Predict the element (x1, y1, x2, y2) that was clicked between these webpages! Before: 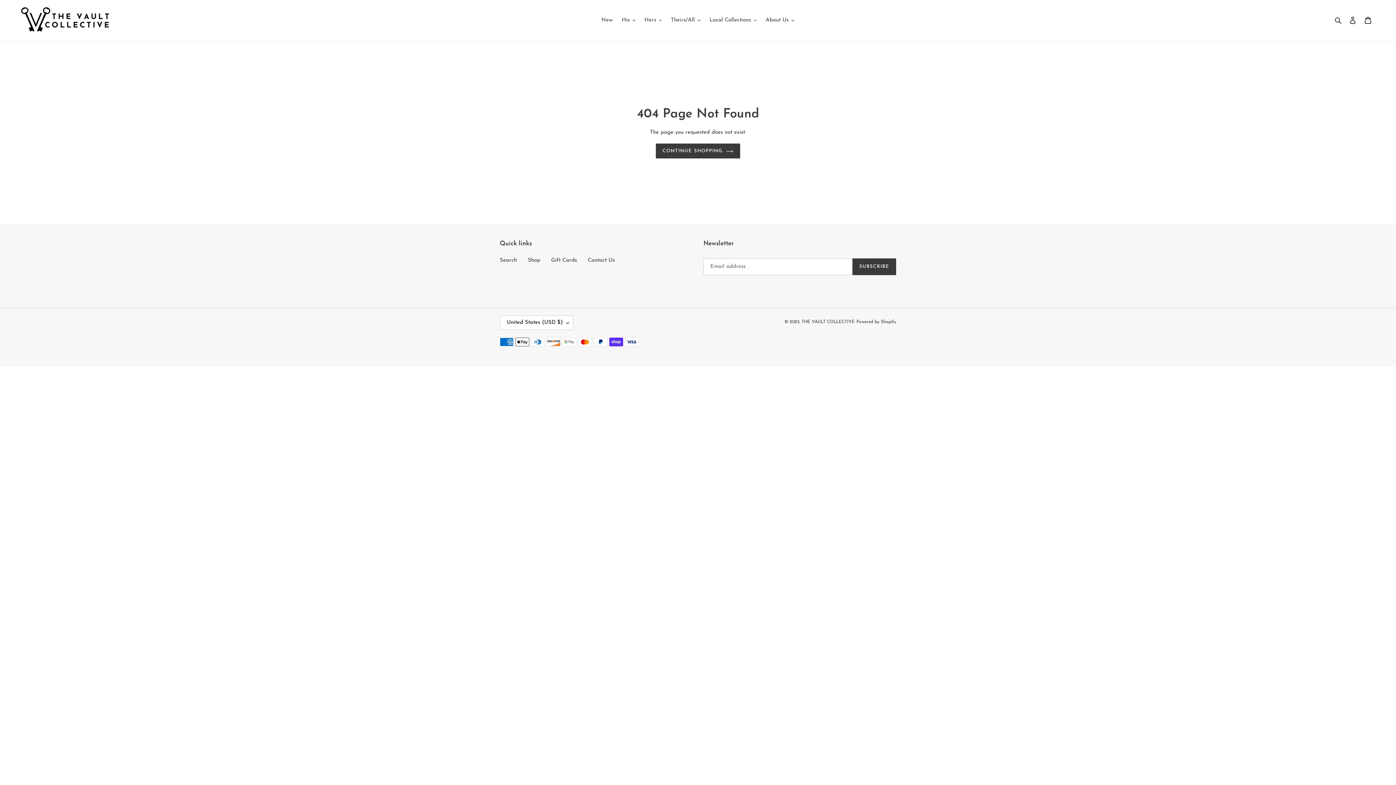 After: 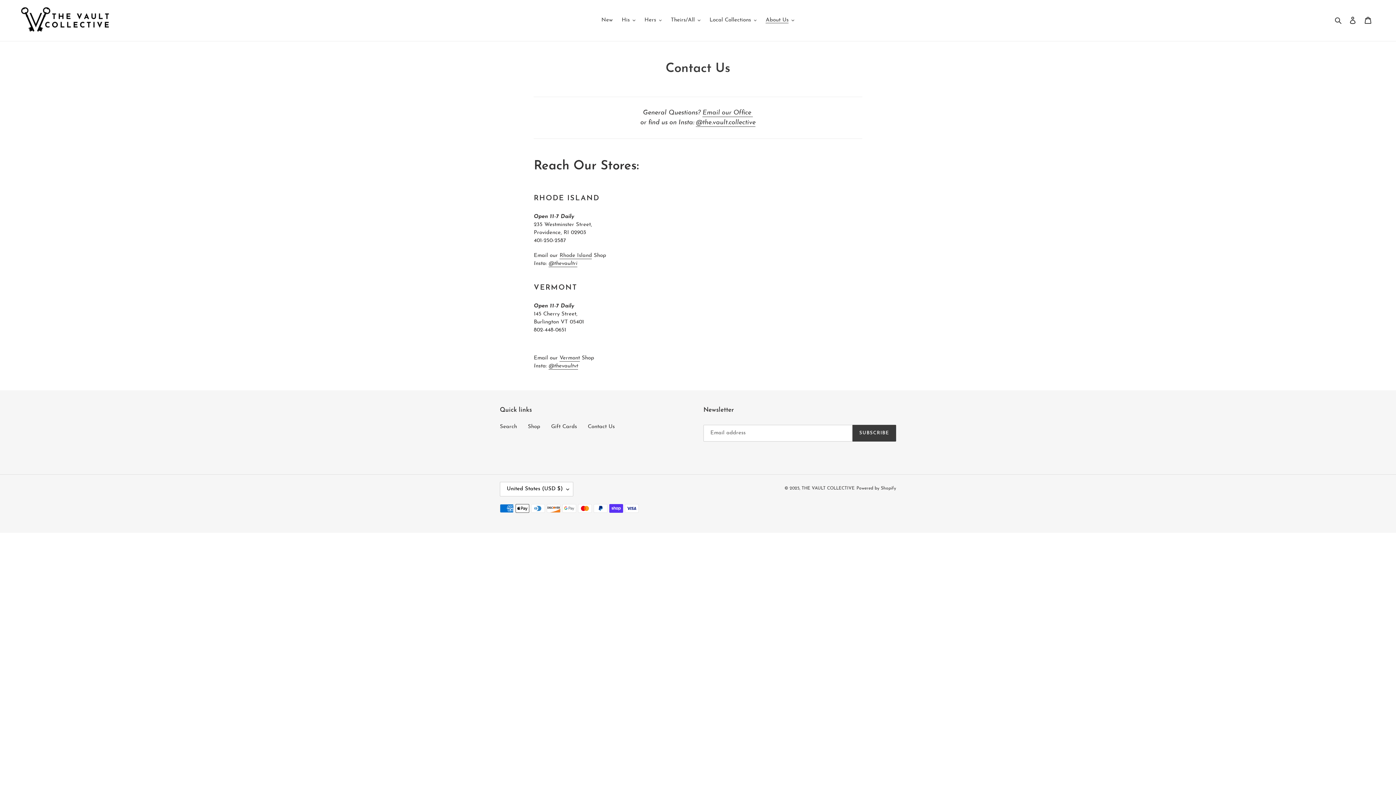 Action: label: Contact Us bbox: (588, 257, 614, 263)